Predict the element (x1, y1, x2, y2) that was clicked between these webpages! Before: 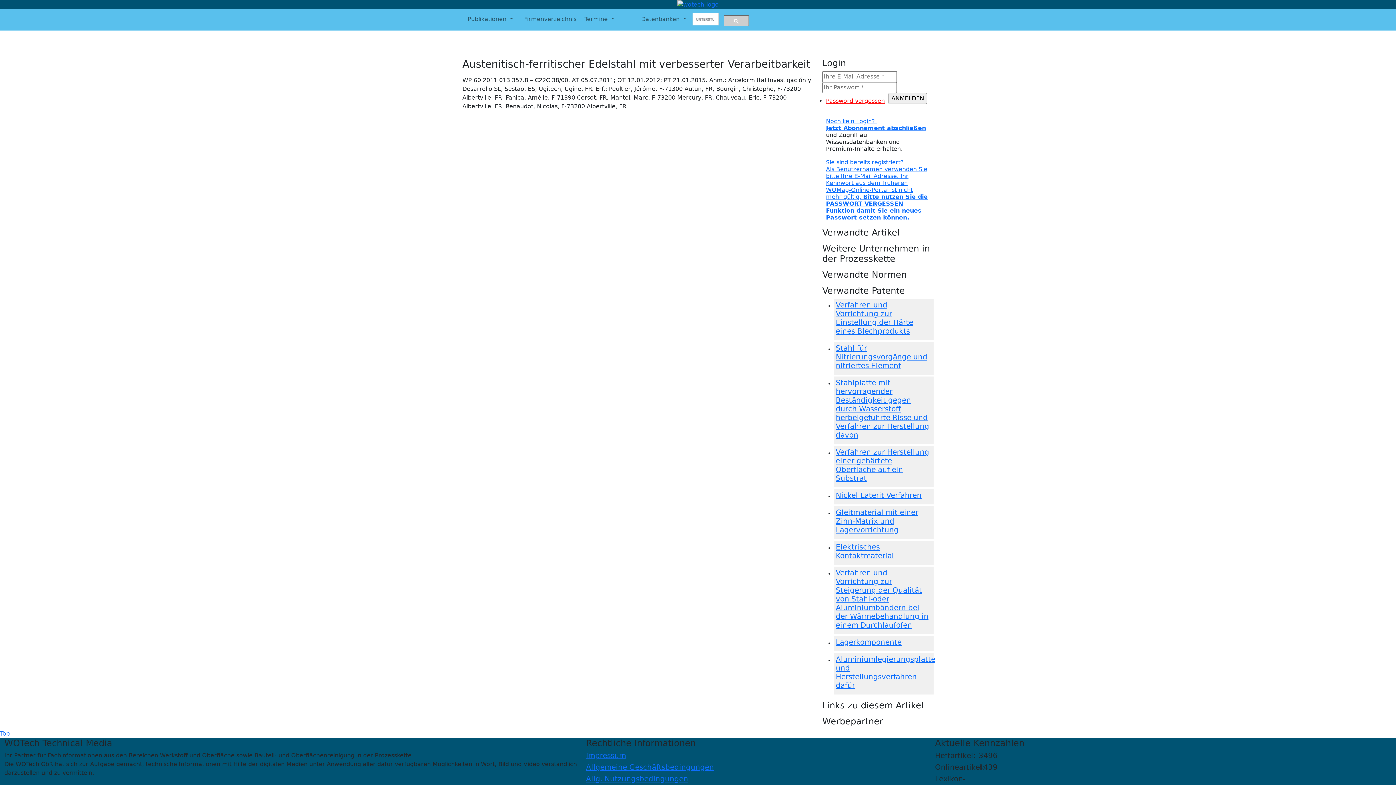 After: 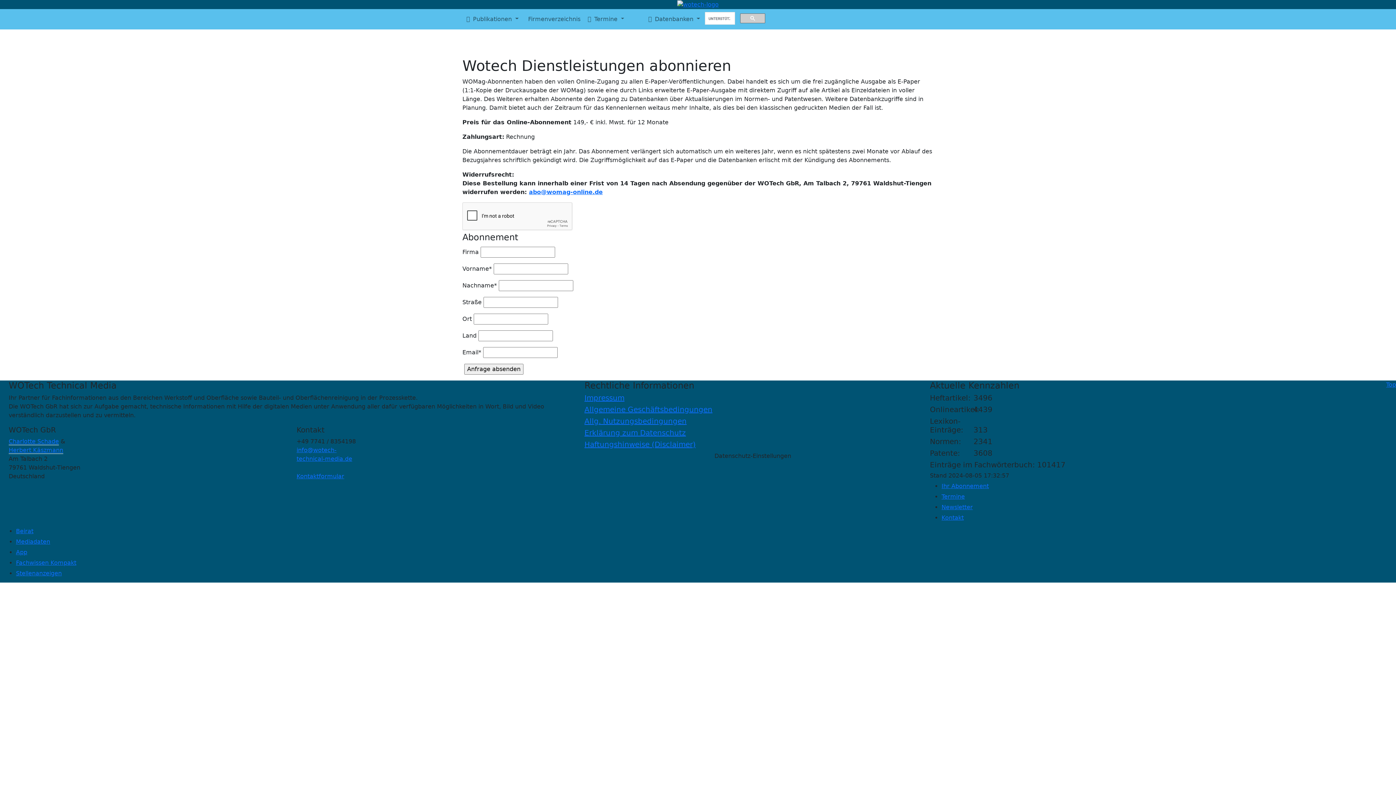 Action: bbox: (826, 117, 926, 131) label: Noch kein Login?
Jetzt Abonnement abschließen